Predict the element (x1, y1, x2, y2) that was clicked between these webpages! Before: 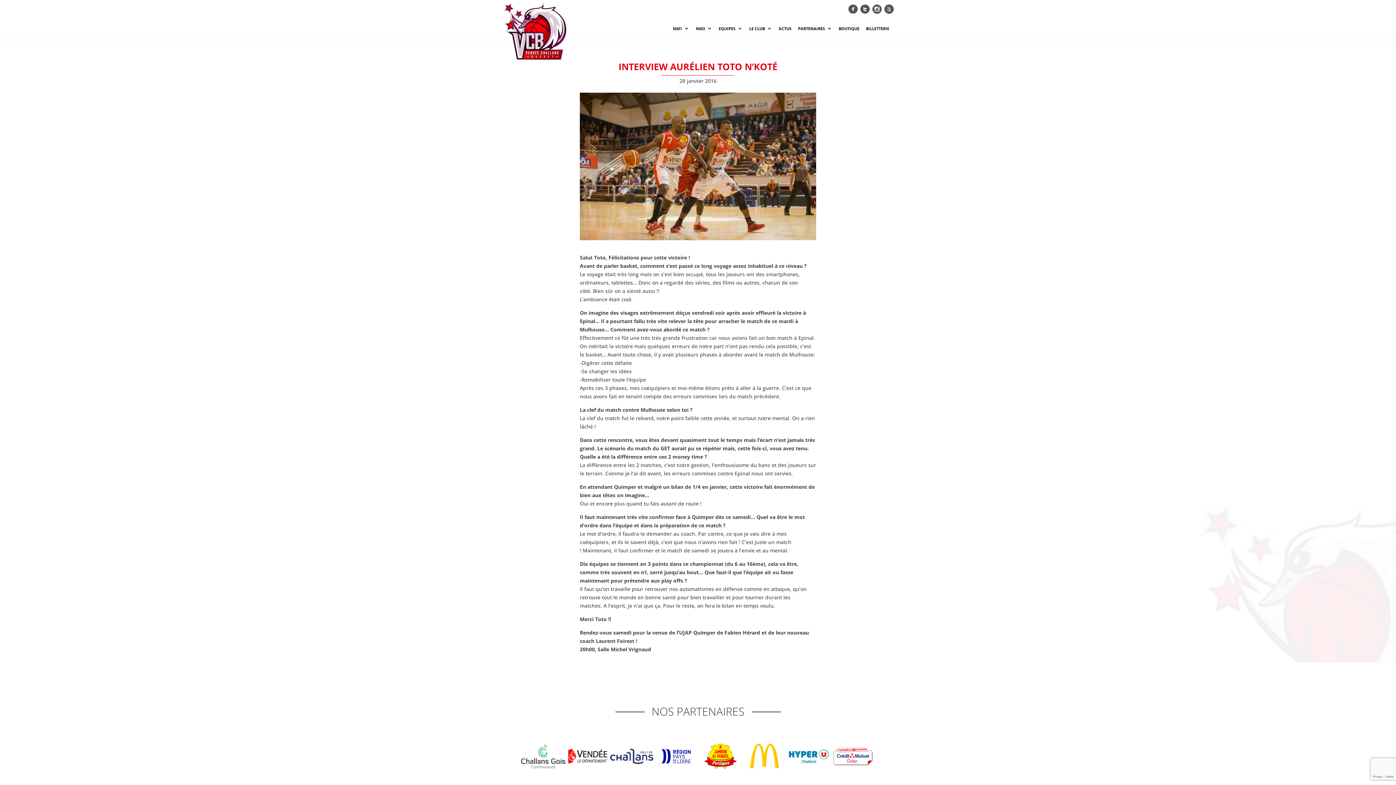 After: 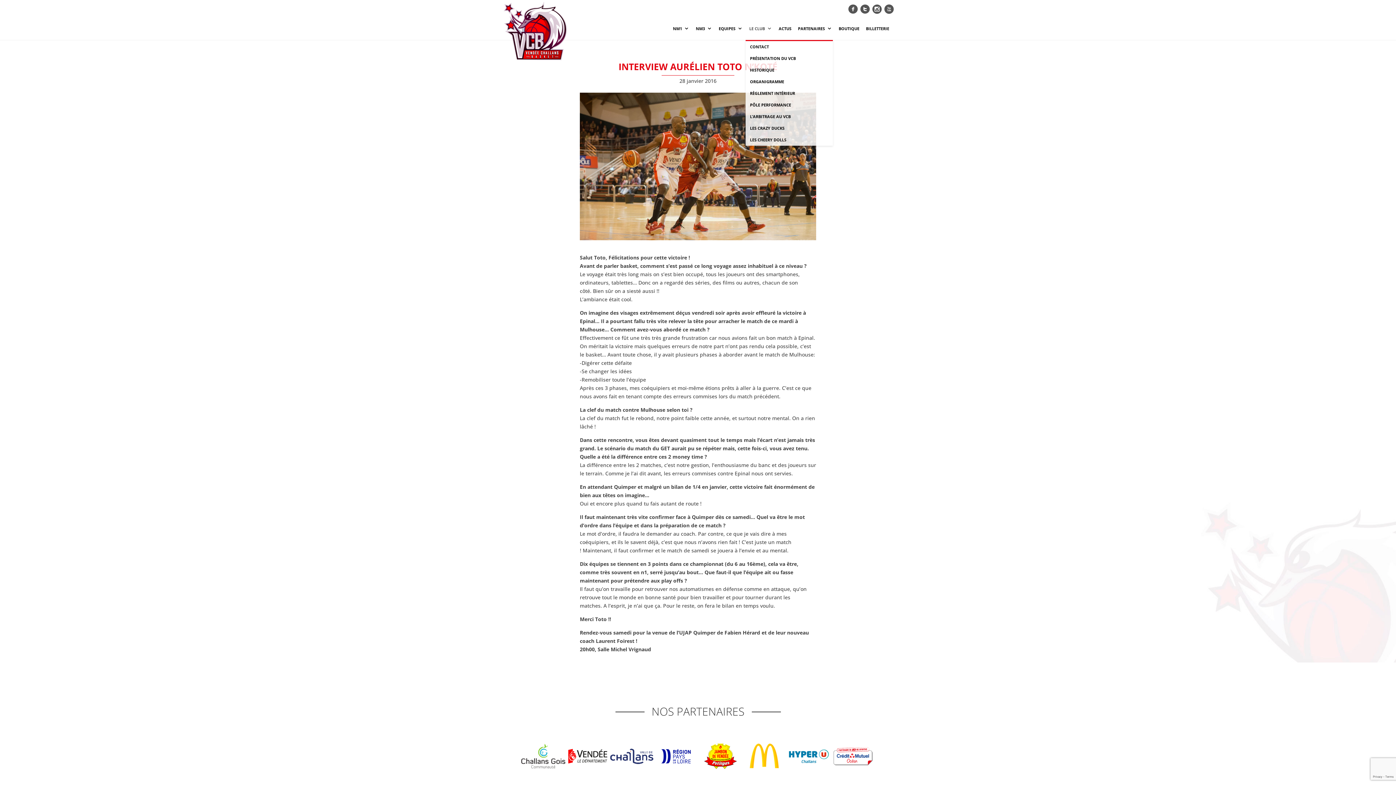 Action: bbox: (749, 26, 772, 40) label: LE CLUB